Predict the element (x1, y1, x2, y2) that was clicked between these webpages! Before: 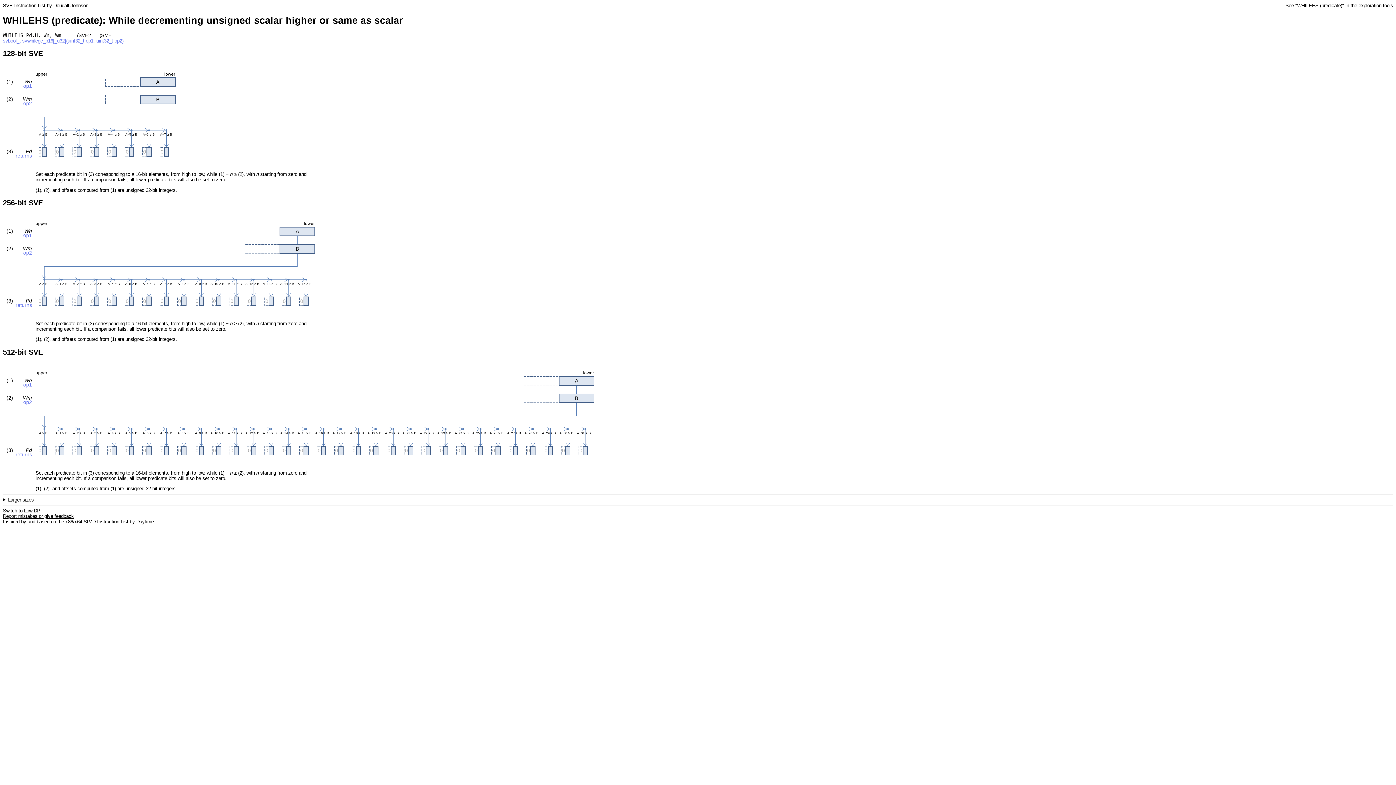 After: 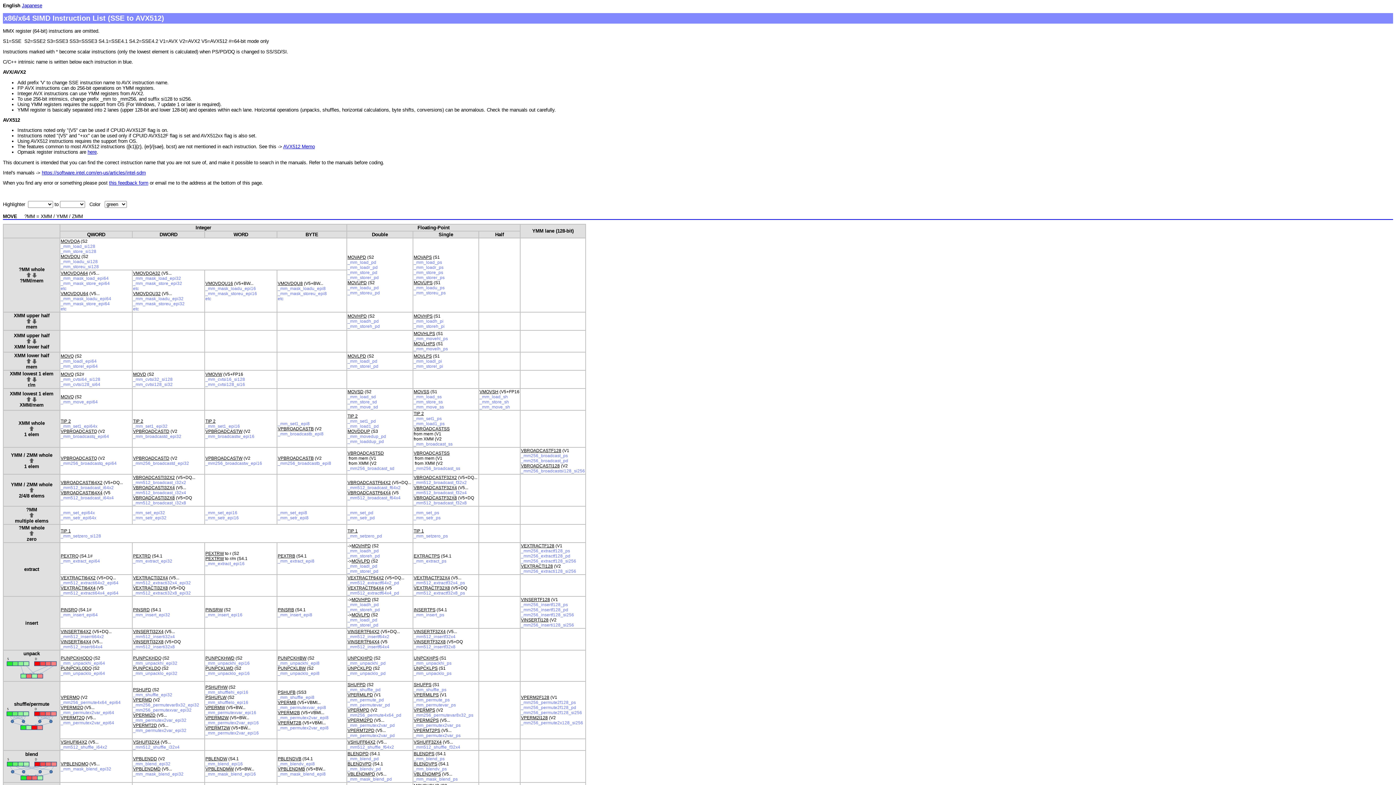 Action: label: x86/x64 SIMD Instruction List bbox: (65, 519, 128, 524)